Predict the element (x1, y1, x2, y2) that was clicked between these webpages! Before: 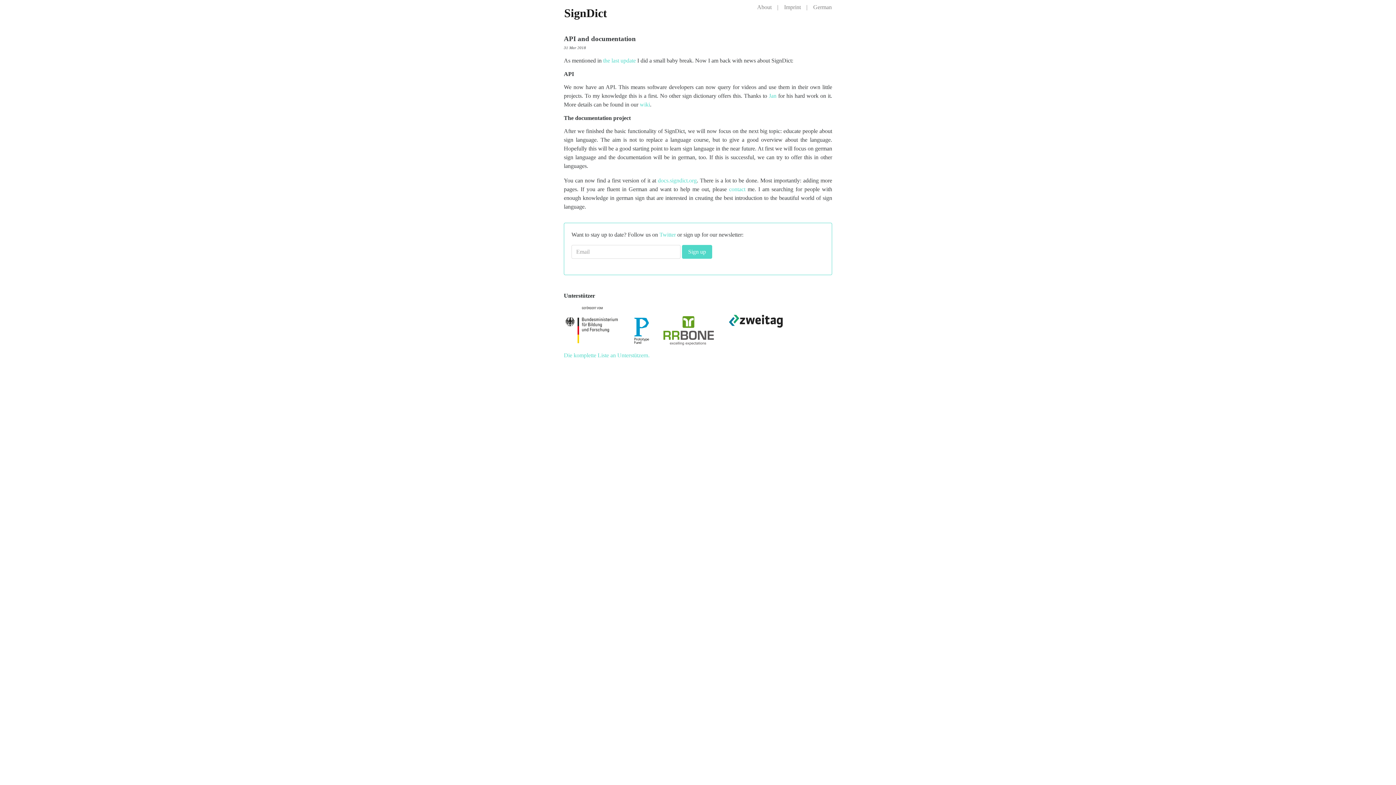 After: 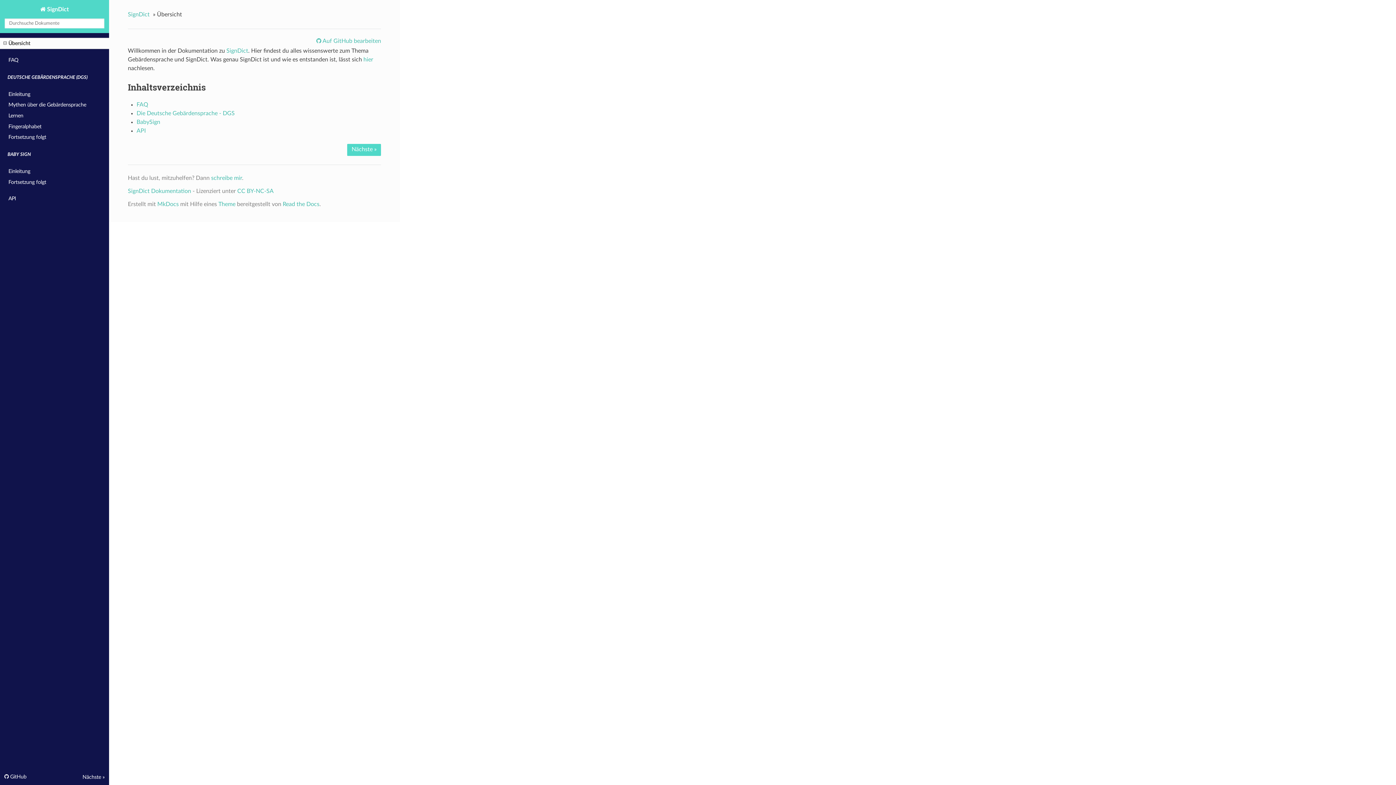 Action: label: docs.signdict.org bbox: (658, 177, 696, 183)